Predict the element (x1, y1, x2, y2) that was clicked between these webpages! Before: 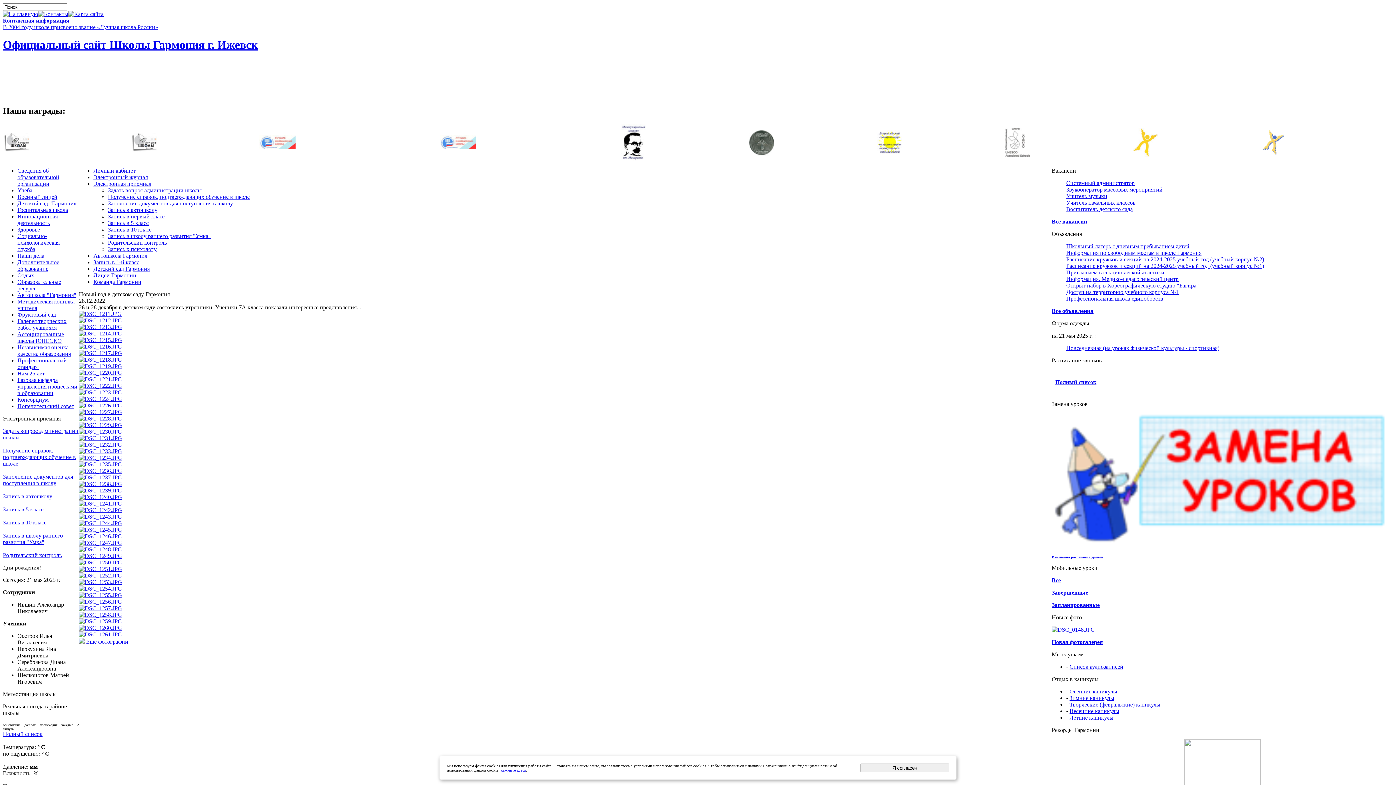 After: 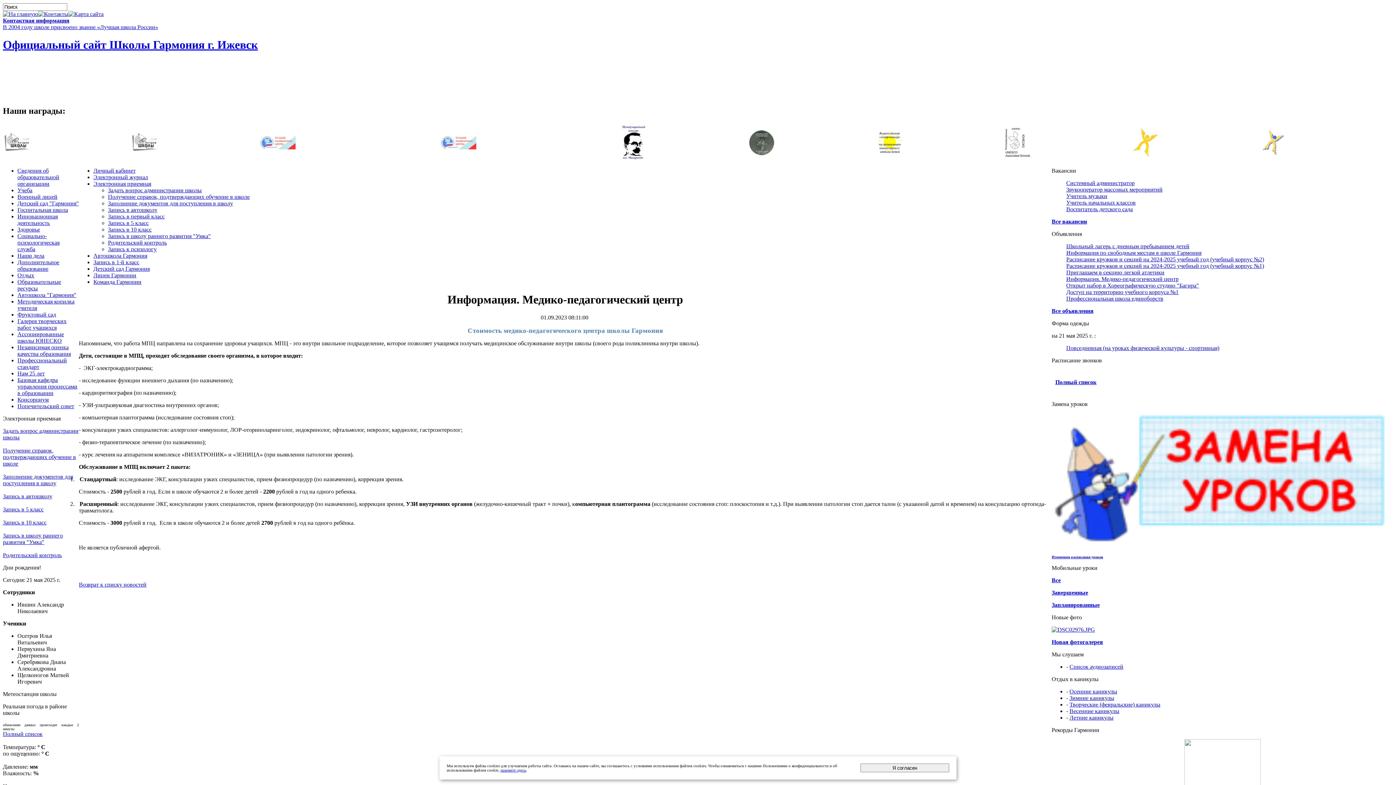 Action: bbox: (1066, 275, 1178, 282) label: Информация. Медико-педагогический центр